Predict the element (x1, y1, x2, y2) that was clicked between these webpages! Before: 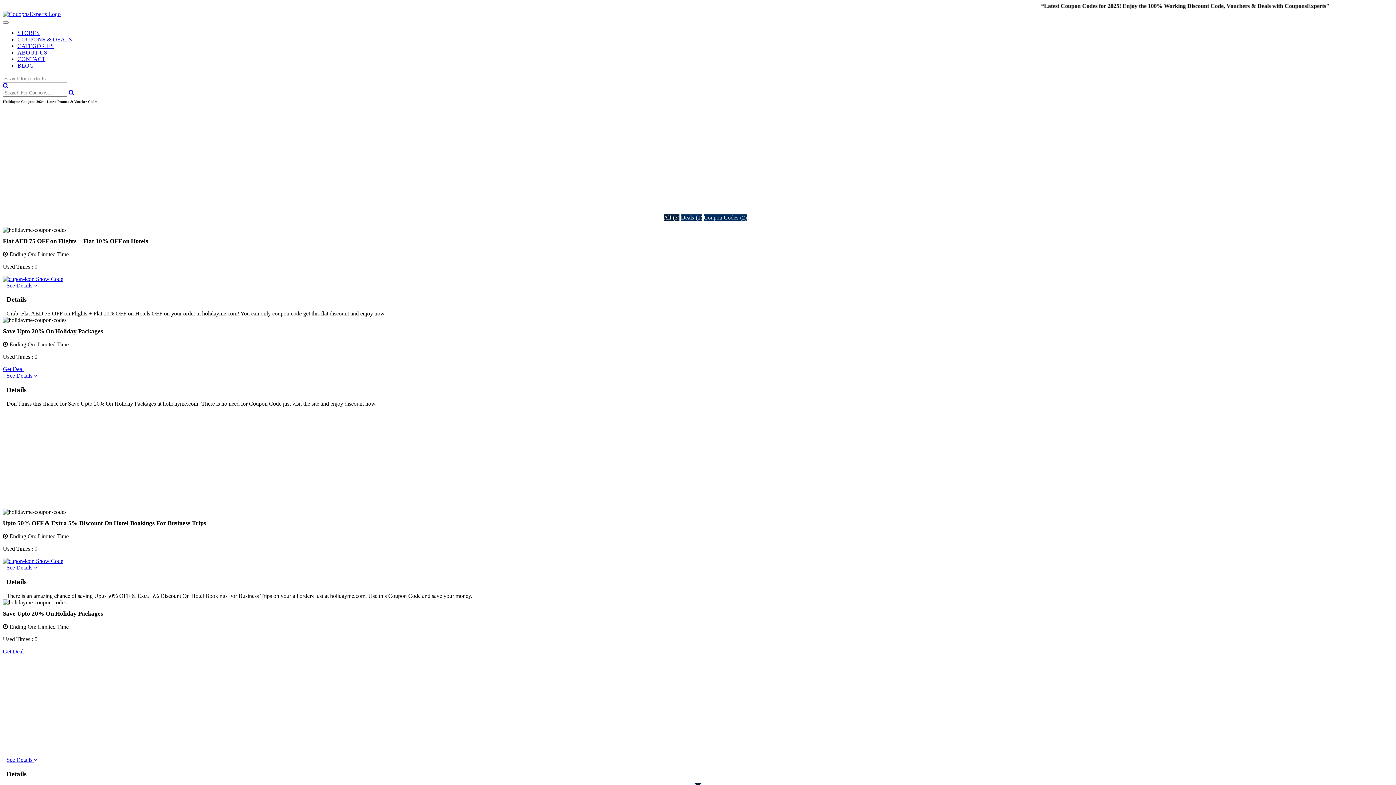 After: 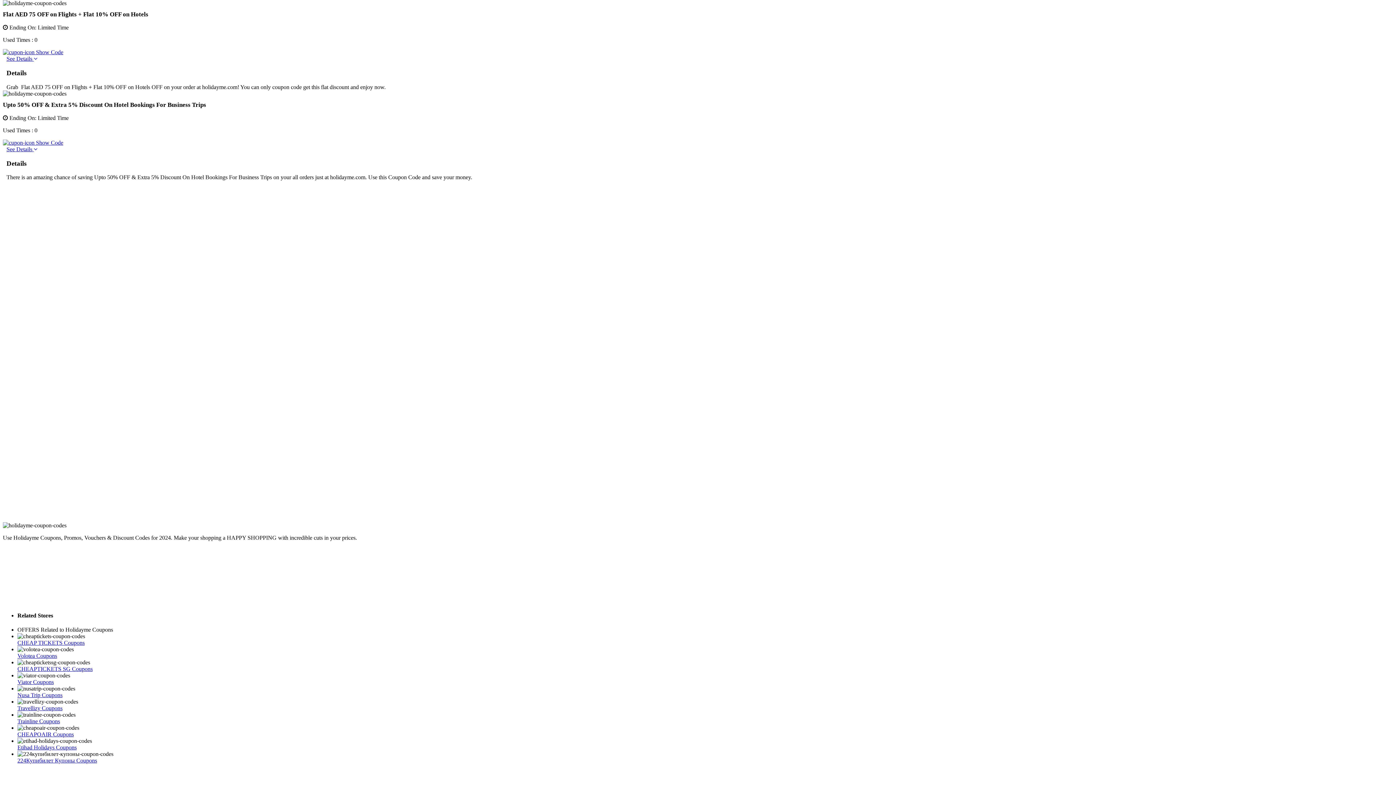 Action: bbox: (704, 214, 746, 220) label: Coupon Codes(2)